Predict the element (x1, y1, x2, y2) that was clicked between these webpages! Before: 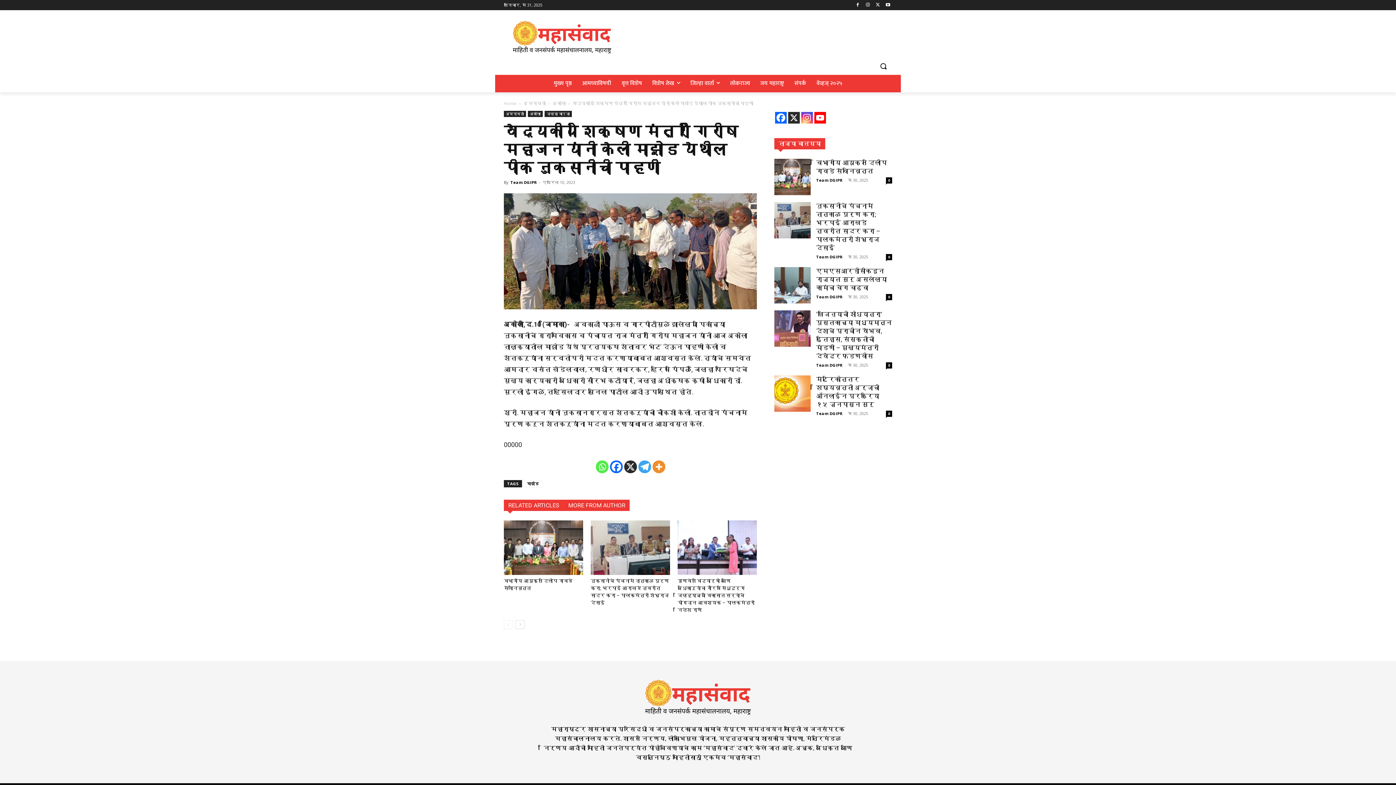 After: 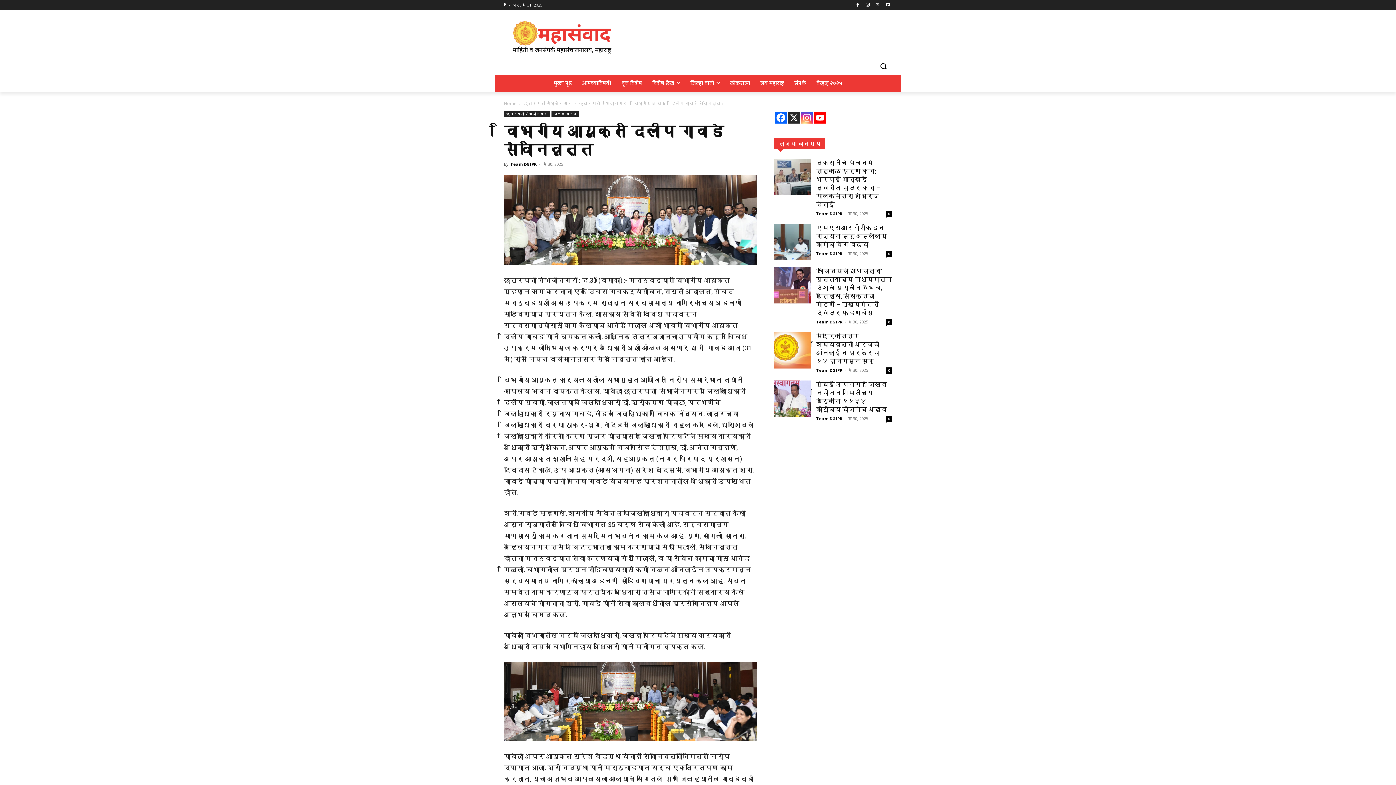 Action: bbox: (504, 520, 583, 575)